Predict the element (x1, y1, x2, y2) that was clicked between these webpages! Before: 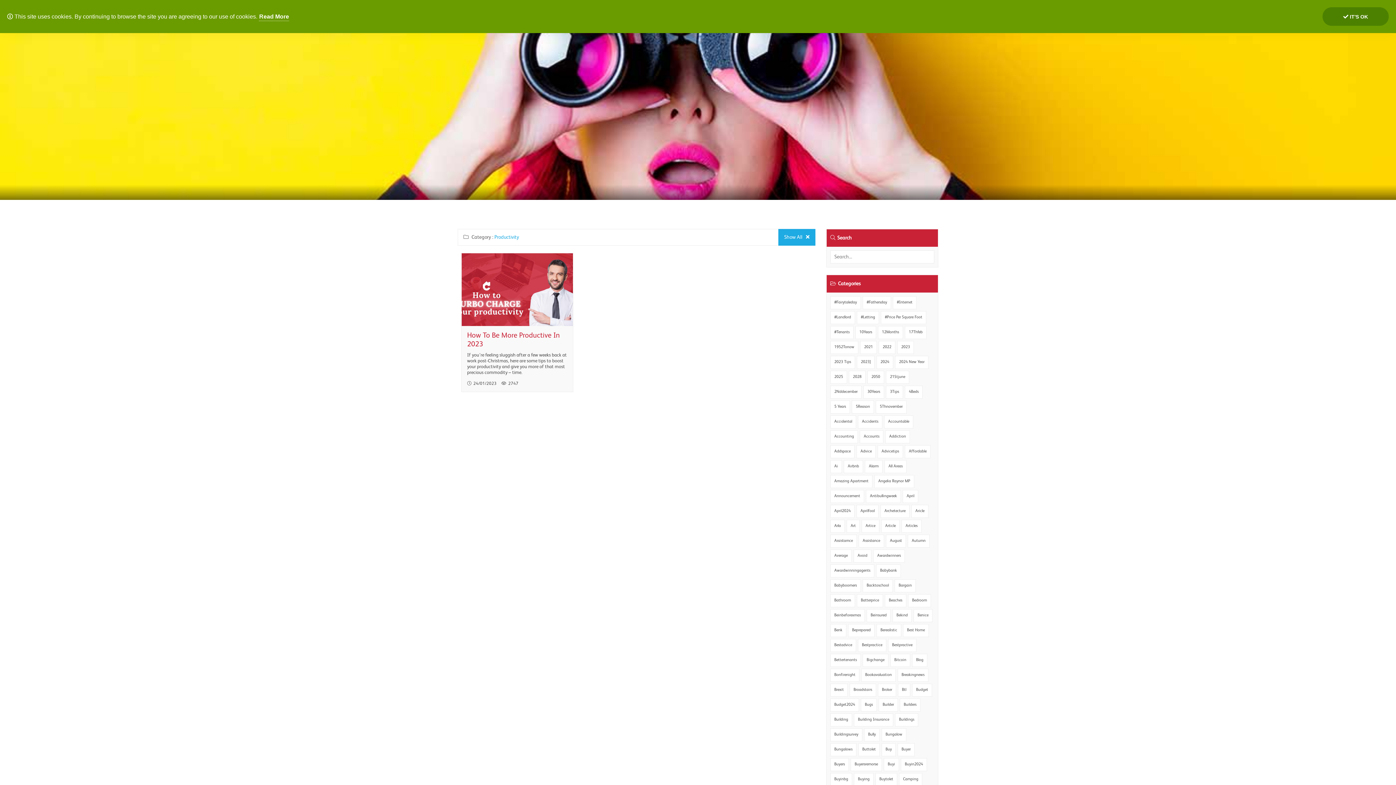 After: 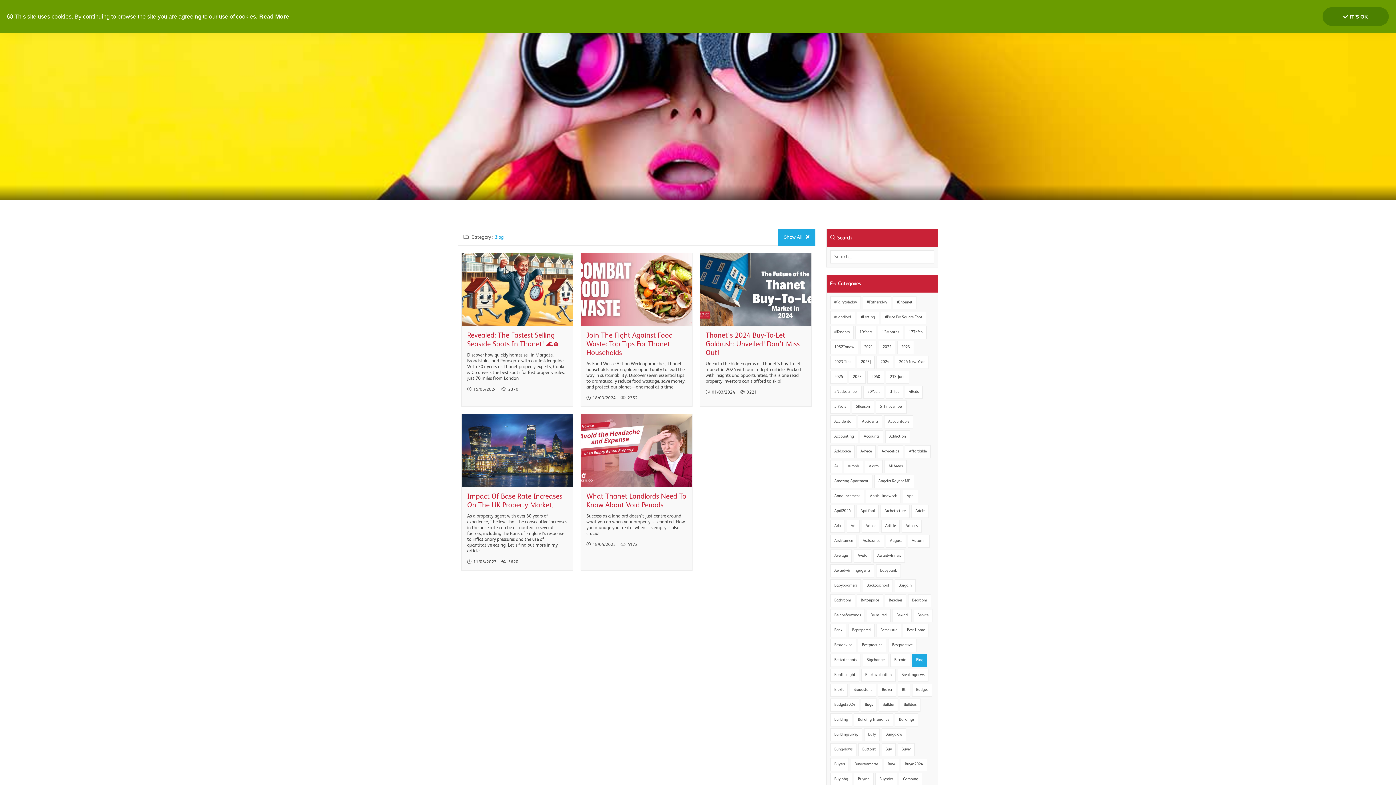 Action: label: Blog bbox: (912, 654, 927, 667)